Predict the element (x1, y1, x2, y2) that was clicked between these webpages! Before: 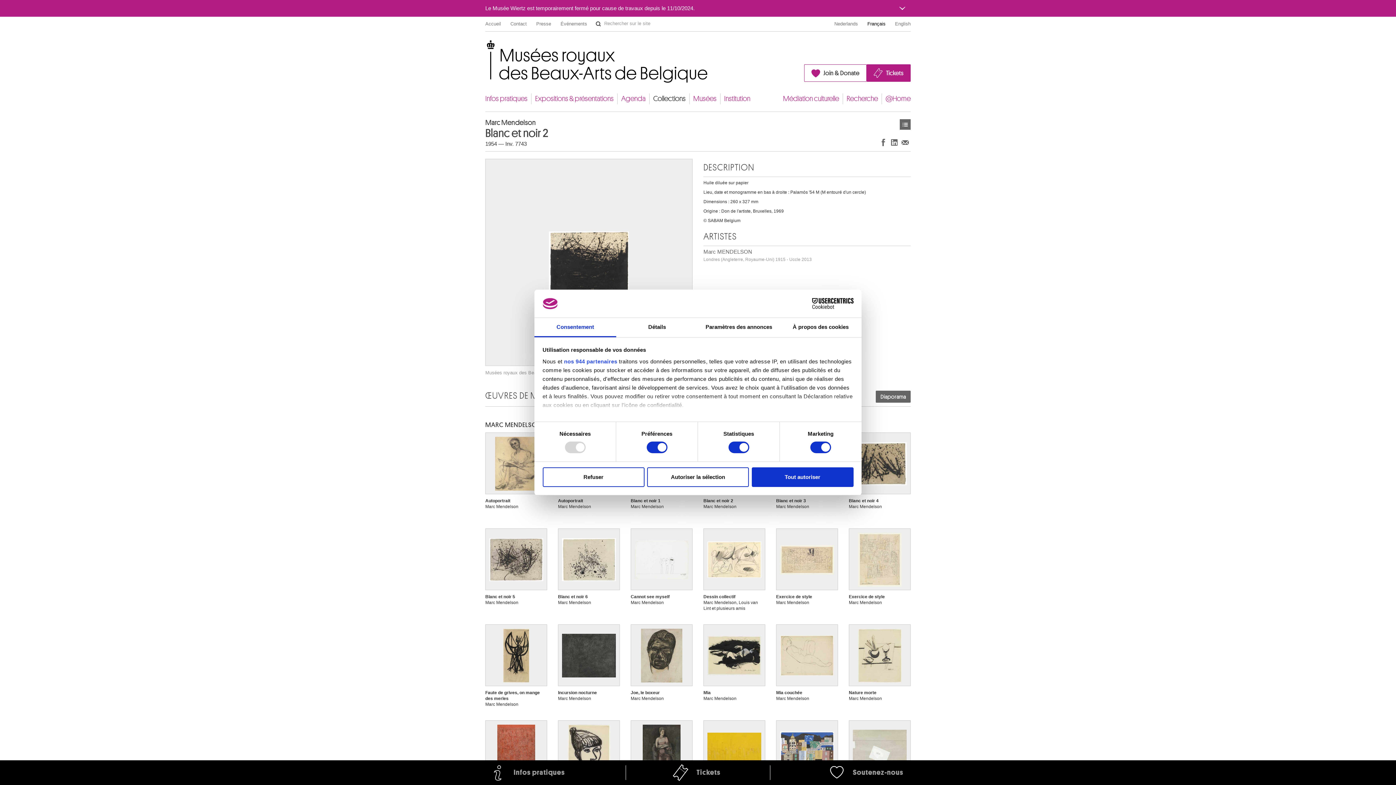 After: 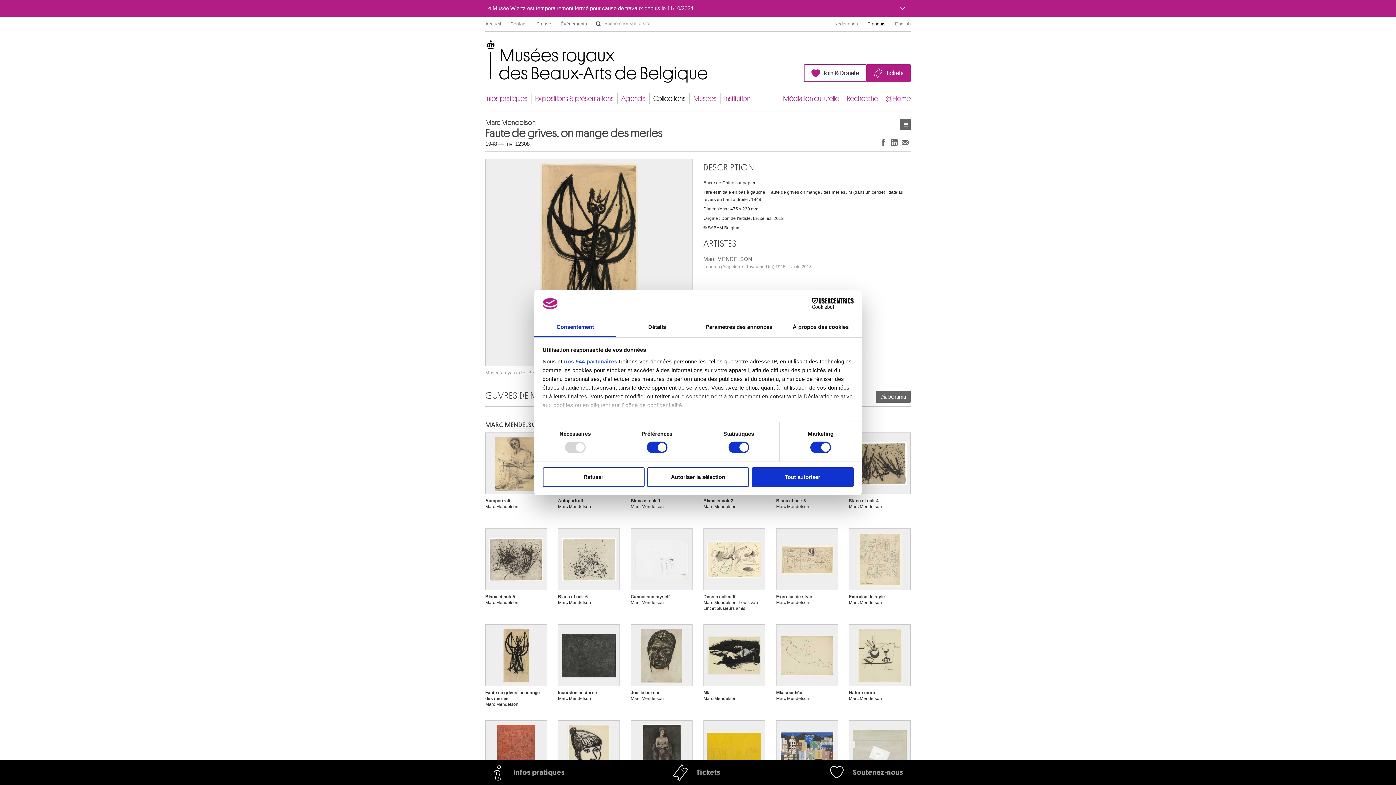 Action: label: Faute de grives, on mange des merles
Marc Mendelson bbox: (485, 623, 547, 712)